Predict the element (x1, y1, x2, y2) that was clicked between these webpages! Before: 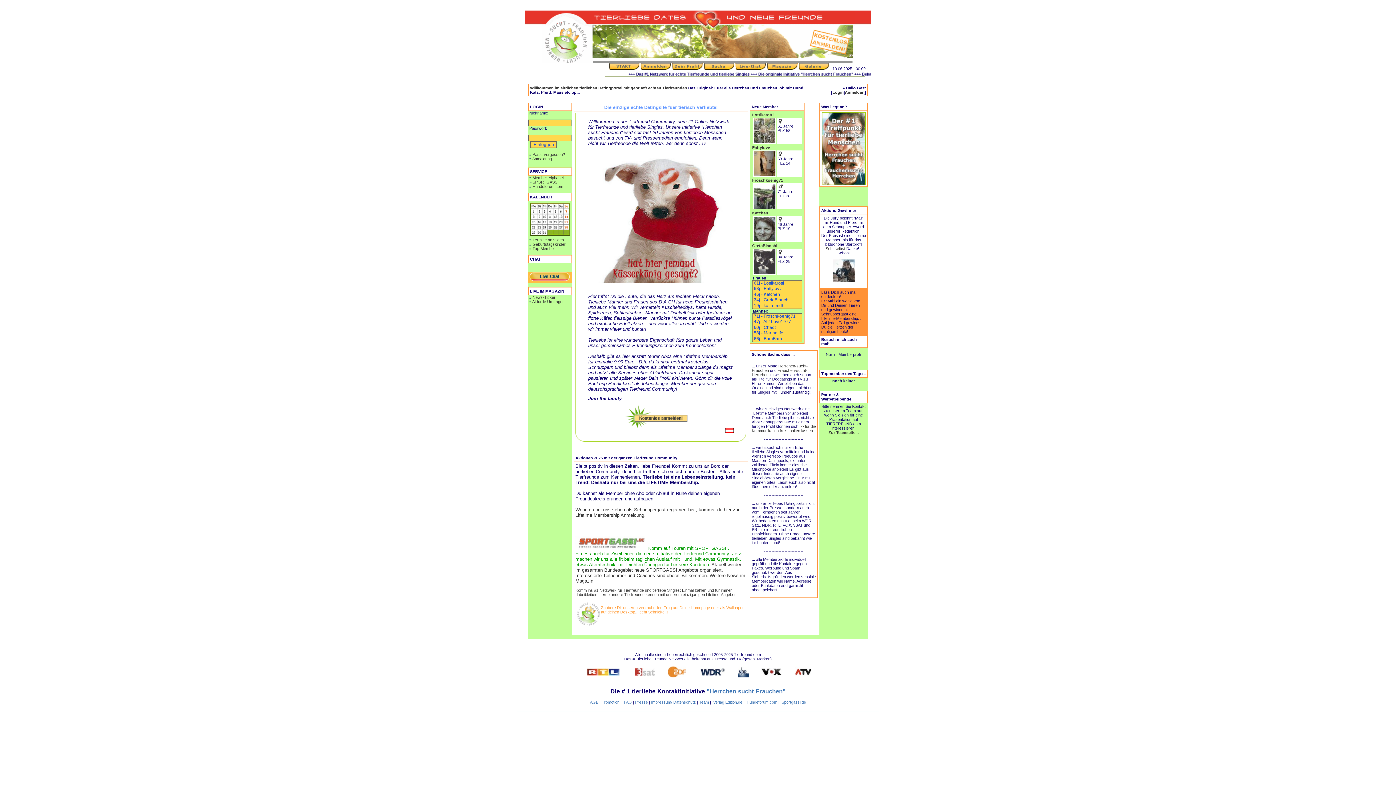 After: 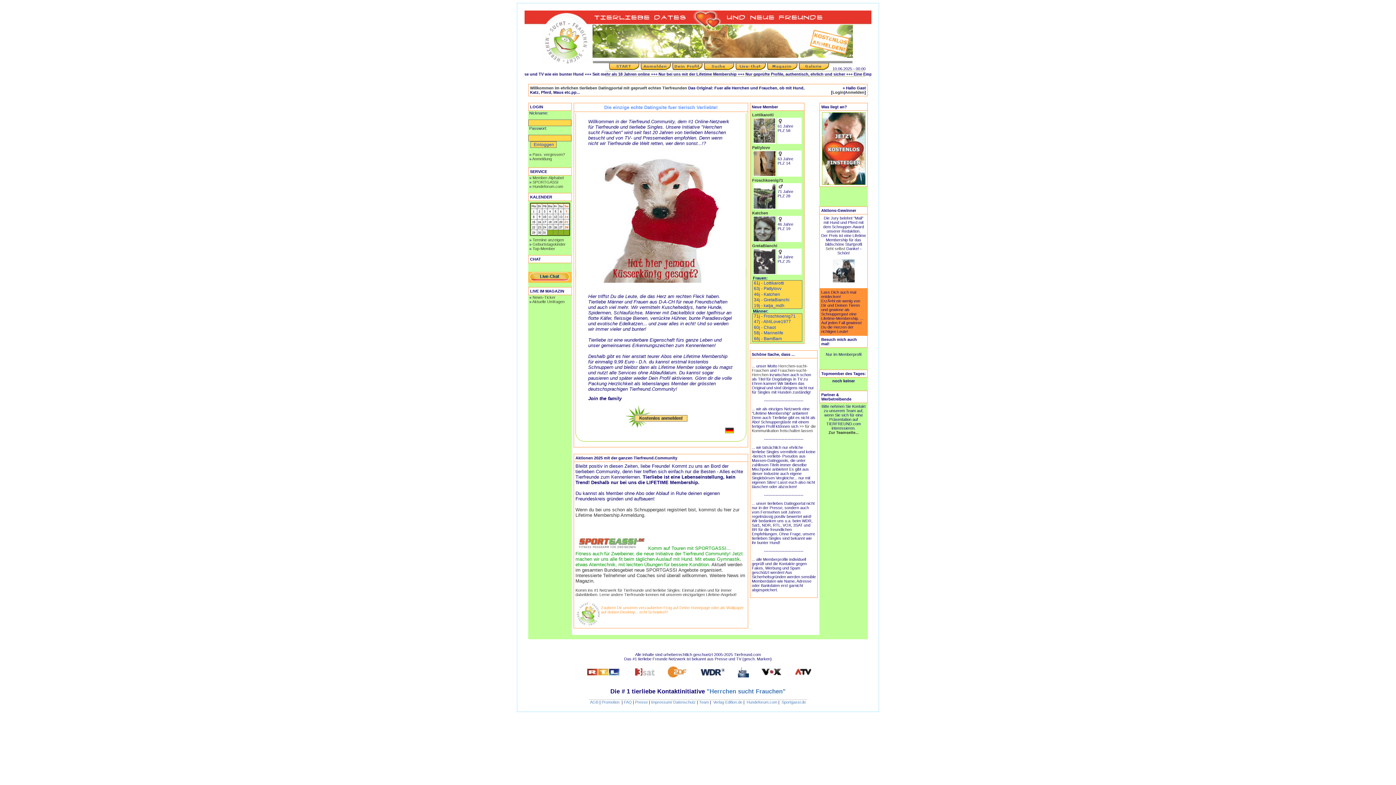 Action: bbox: (586, 672, 619, 676)